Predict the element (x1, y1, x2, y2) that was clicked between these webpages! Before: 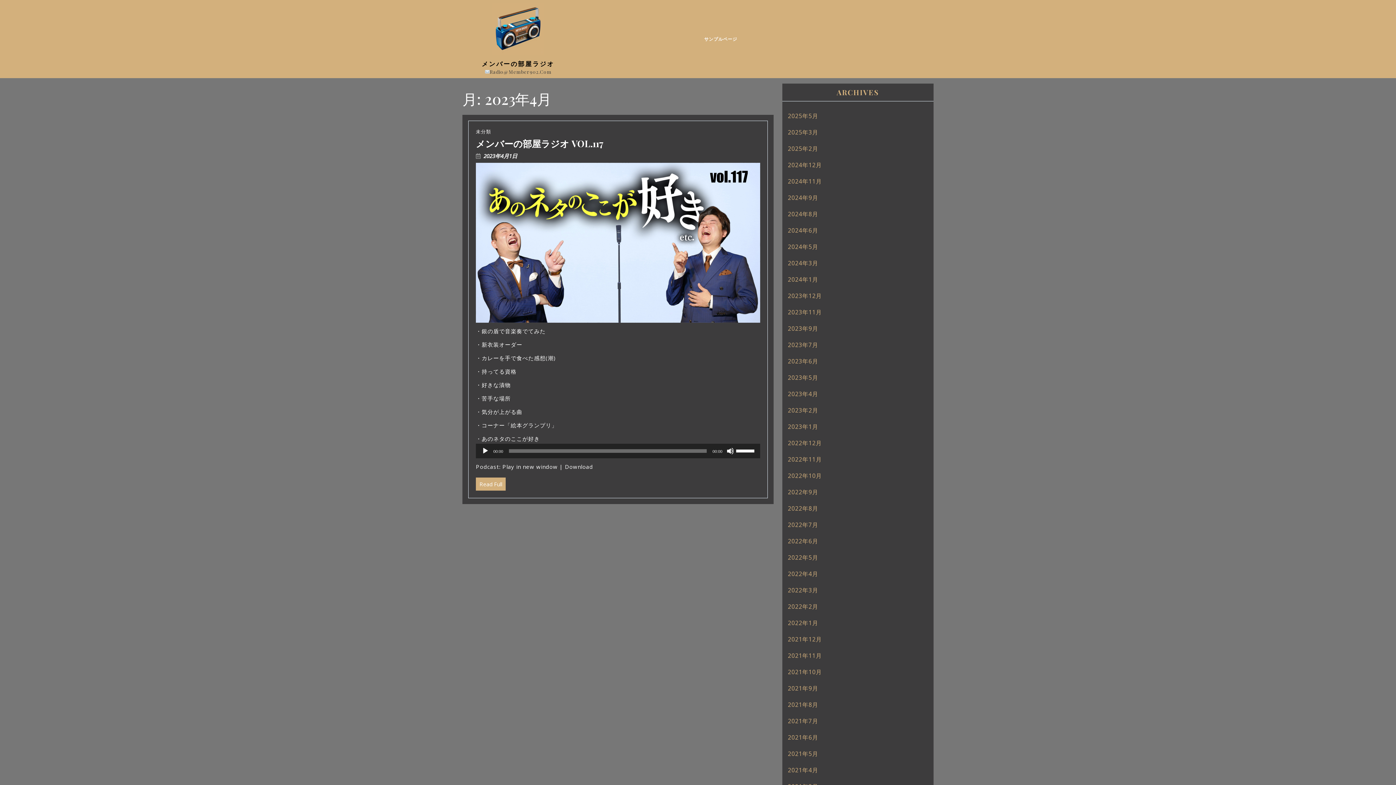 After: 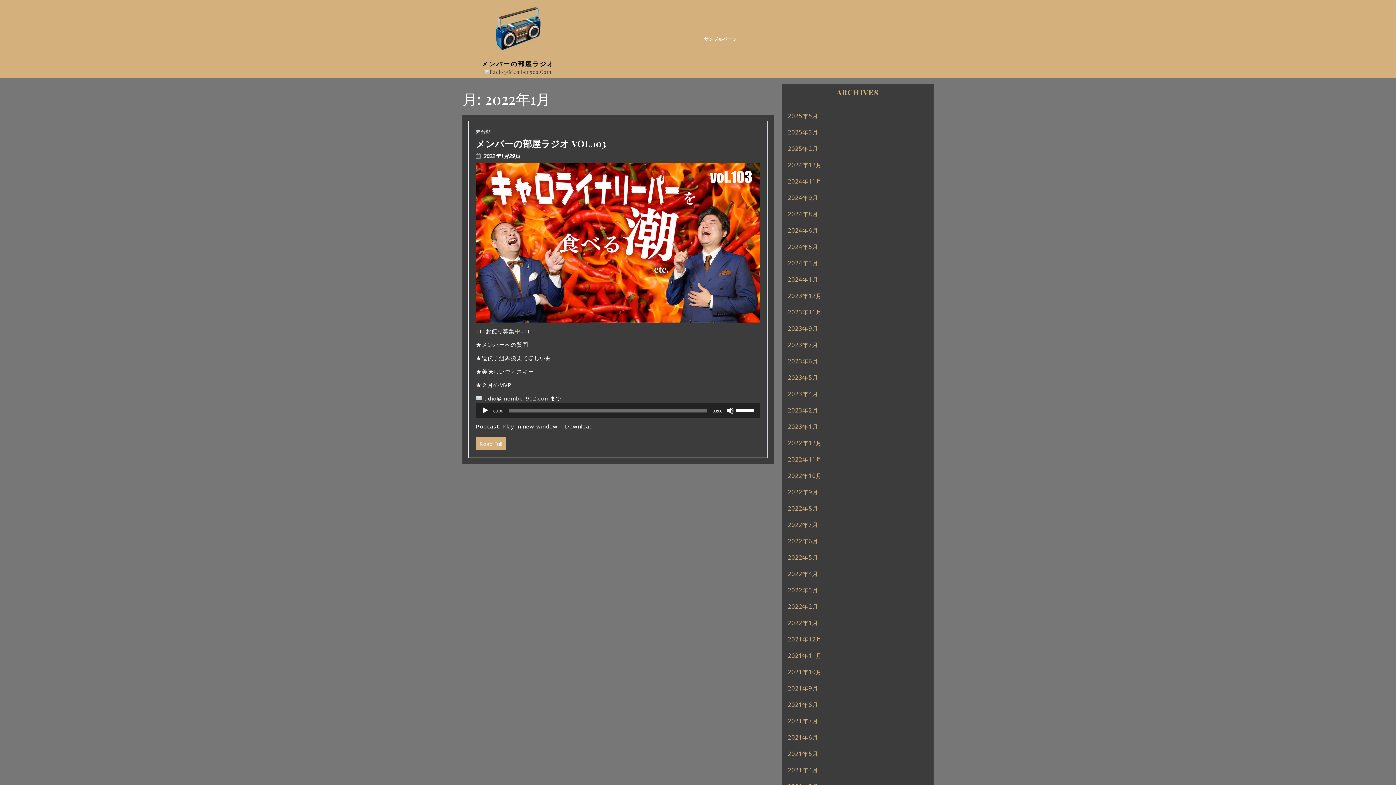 Action: label: 2022年1月 bbox: (788, 619, 818, 627)